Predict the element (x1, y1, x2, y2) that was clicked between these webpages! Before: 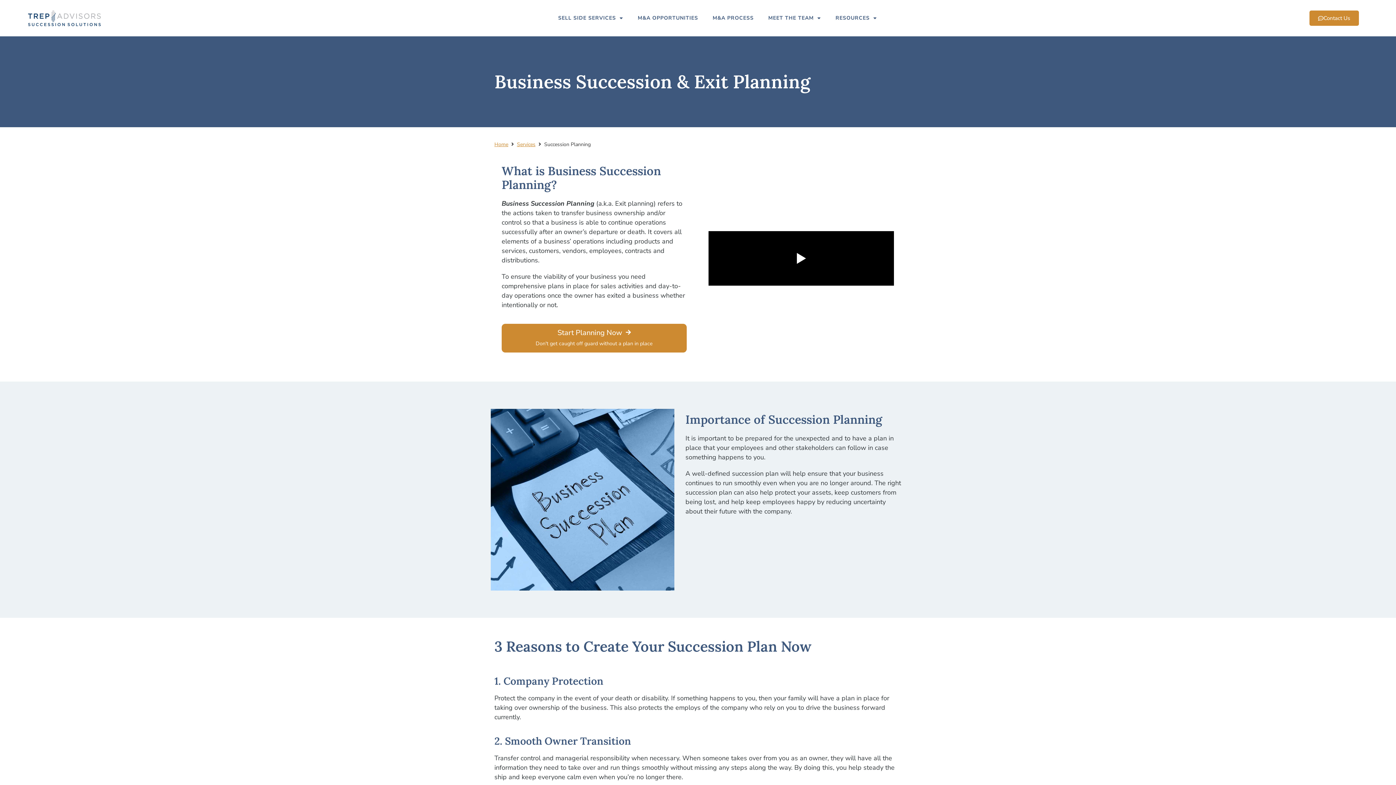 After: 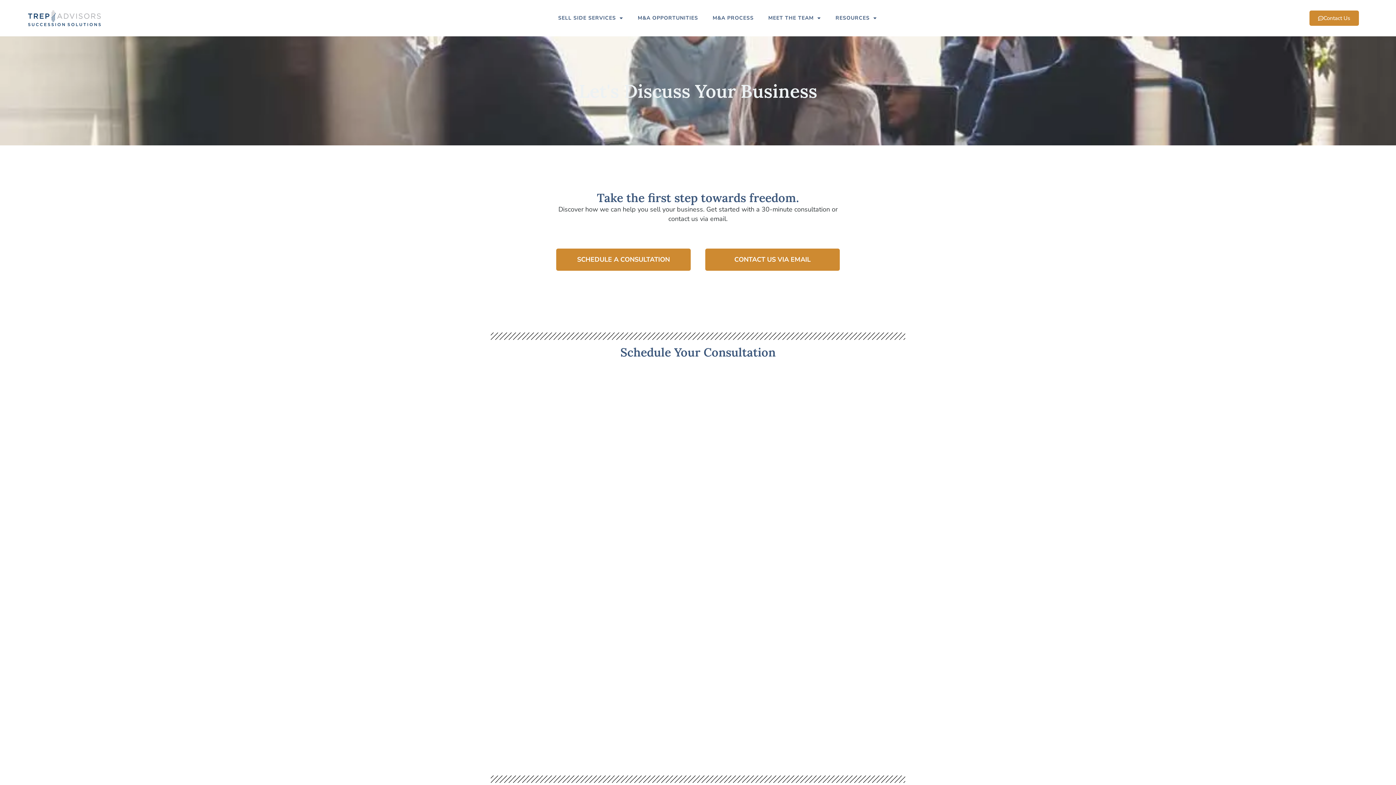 Action: label: Start Planning Now
Don't get caught off guard without a plan in place bbox: (501, 324, 686, 352)